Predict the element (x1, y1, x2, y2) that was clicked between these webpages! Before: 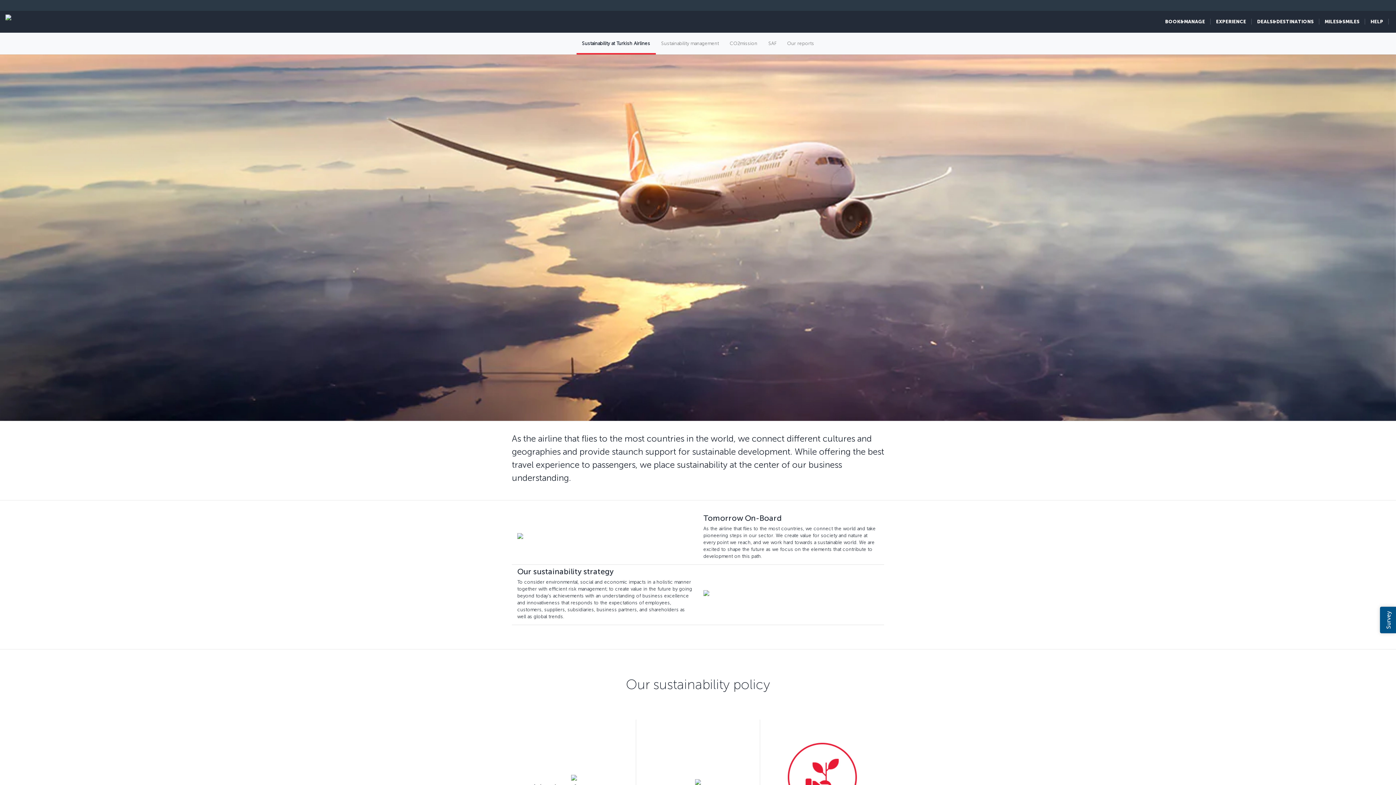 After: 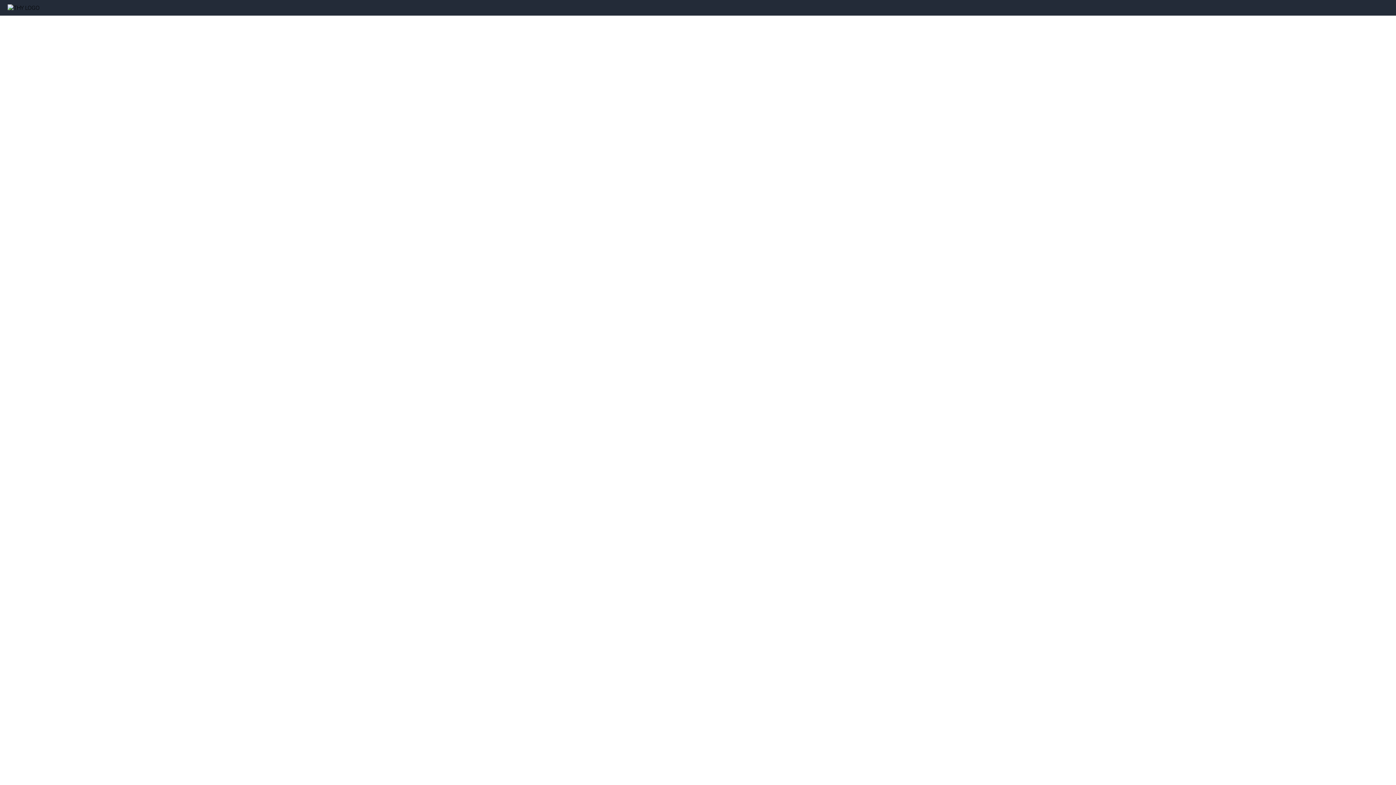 Action: label: Our reports bbox: (782, 32, 819, 54)